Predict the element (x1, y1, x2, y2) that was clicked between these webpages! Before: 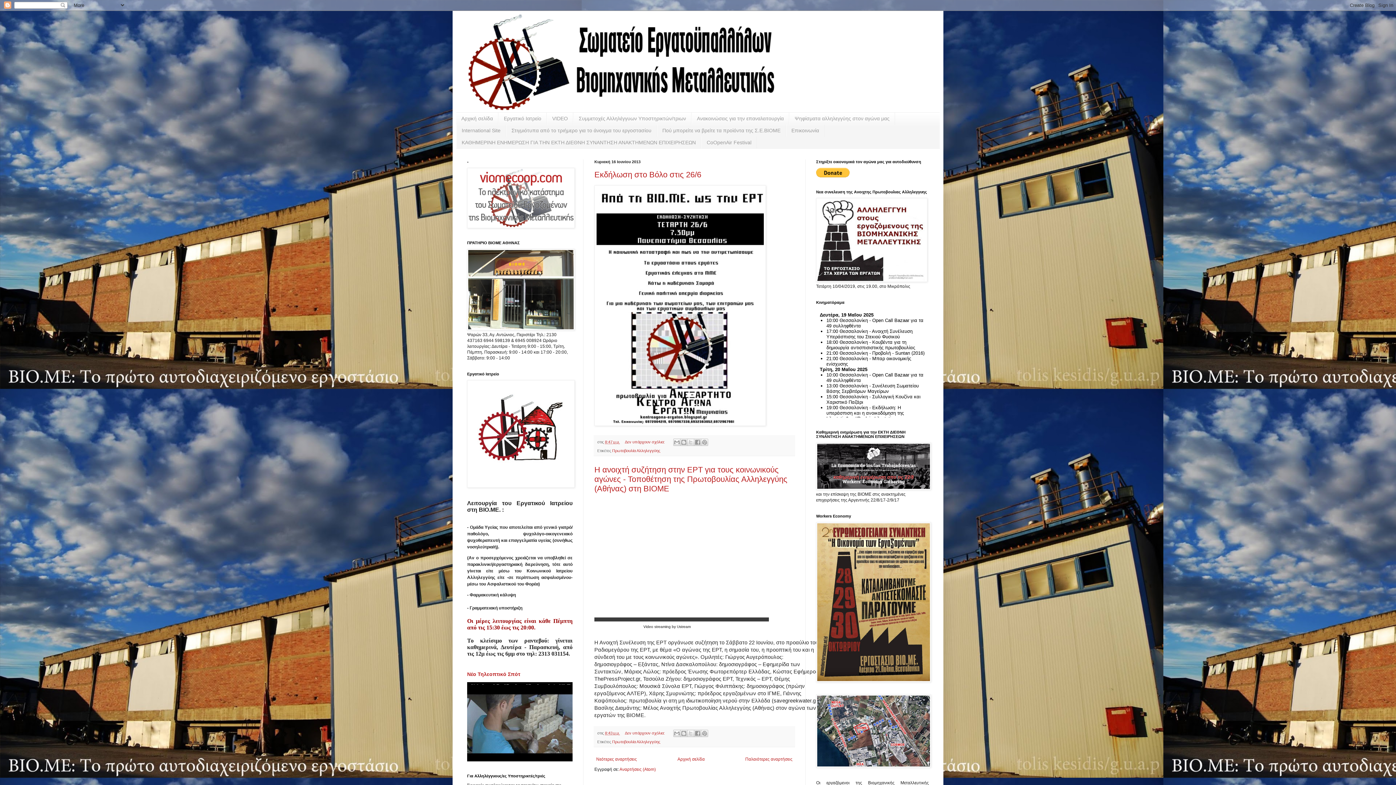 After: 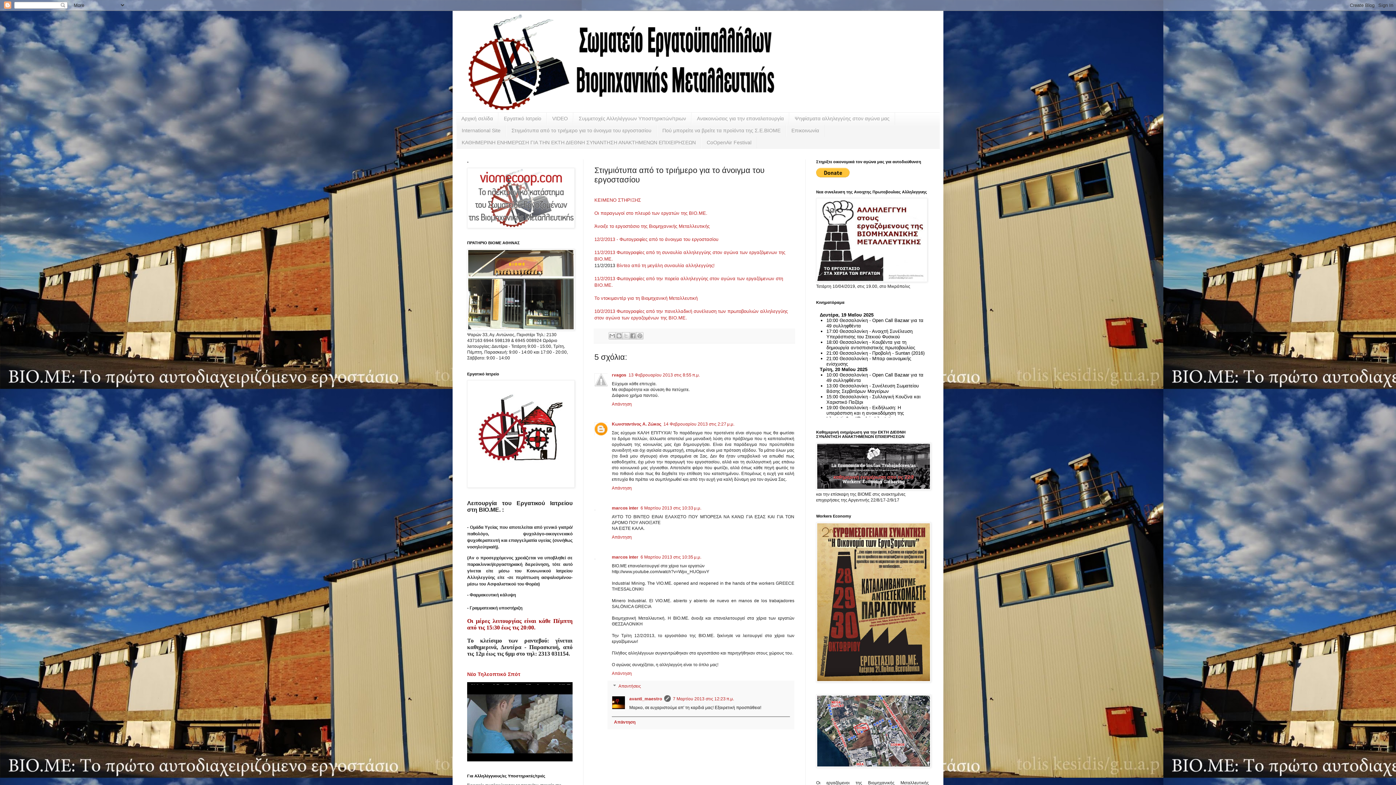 Action: bbox: (506, 124, 657, 136) label: Στιγμιότυπα από το τριήμερο για το άνοιγμα του εργοστασίου